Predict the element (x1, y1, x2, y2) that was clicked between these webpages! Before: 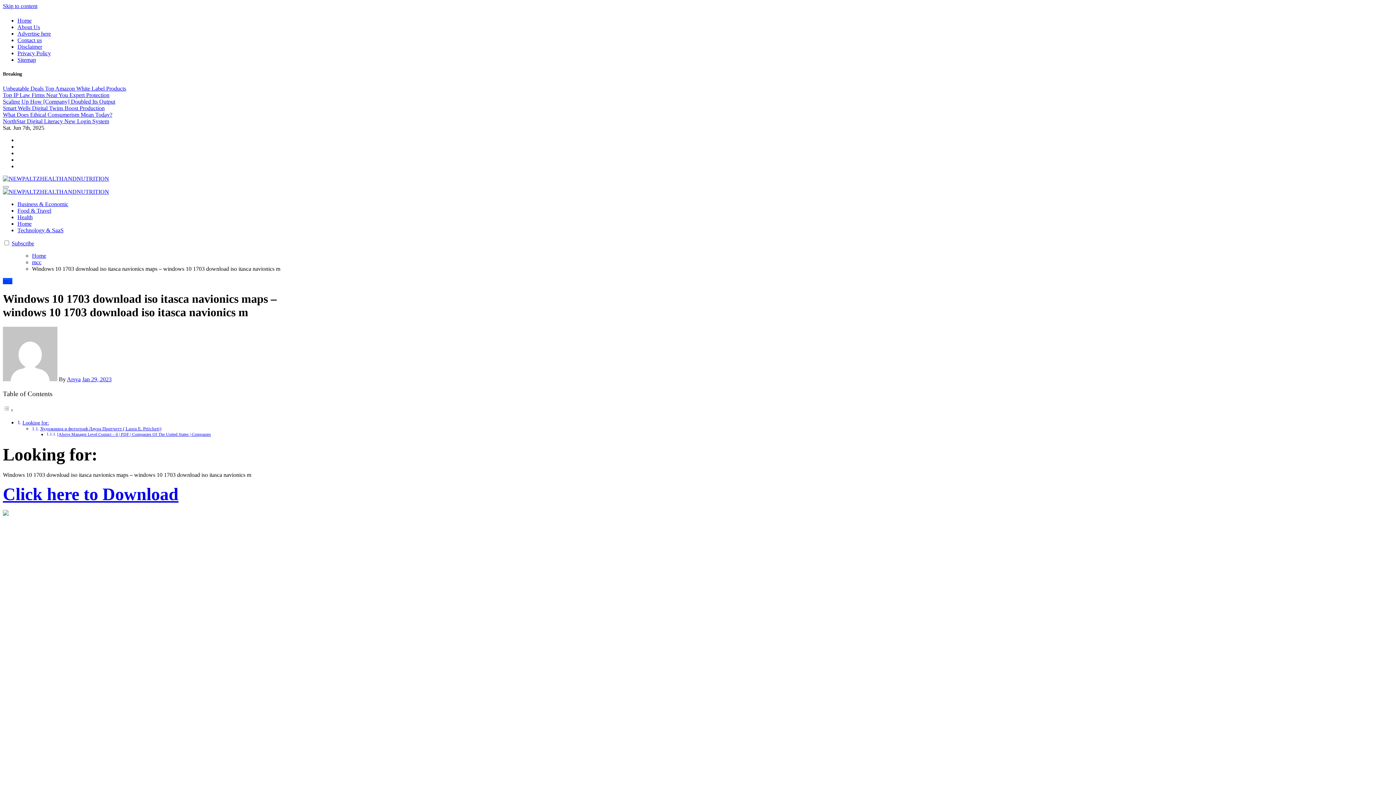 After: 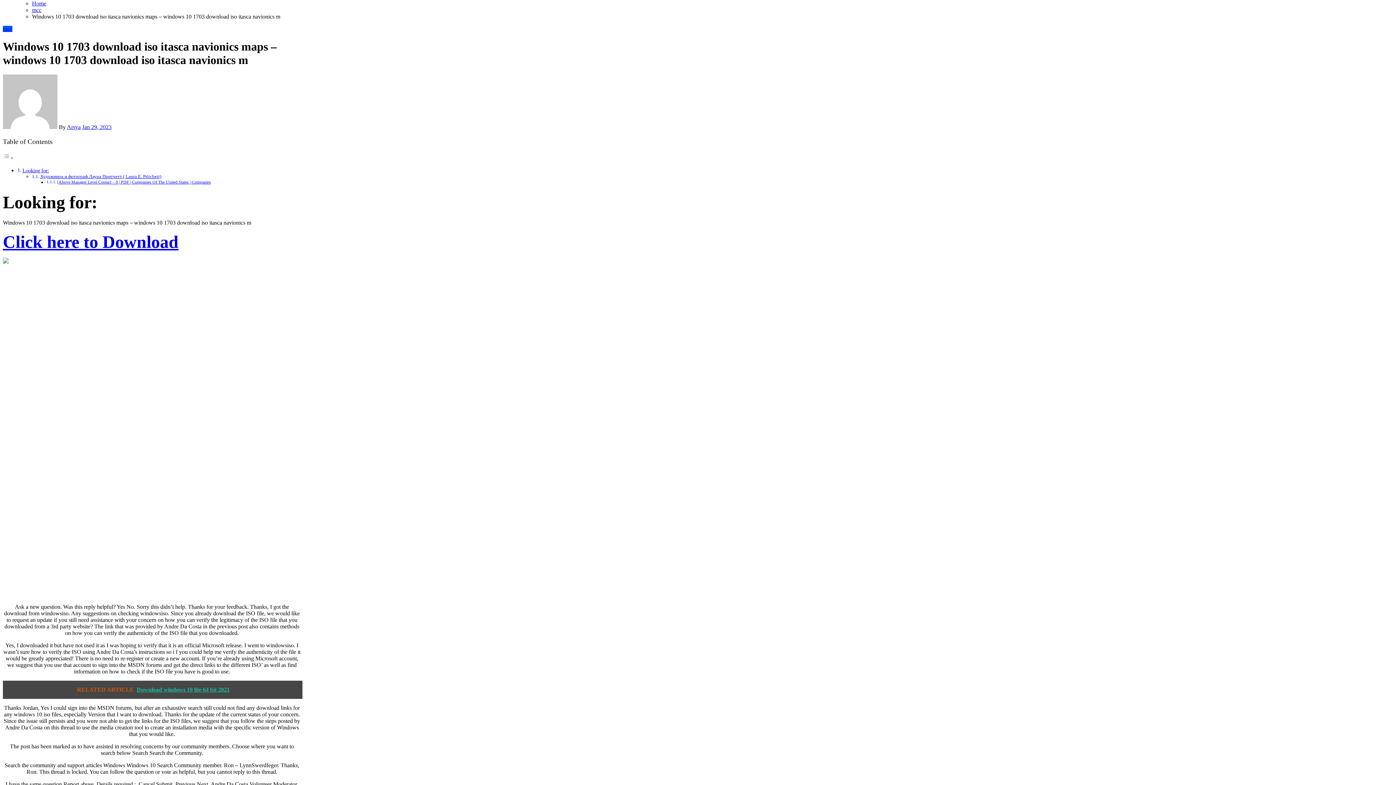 Action: bbox: (2, 2, 37, 9) label: Skip to content